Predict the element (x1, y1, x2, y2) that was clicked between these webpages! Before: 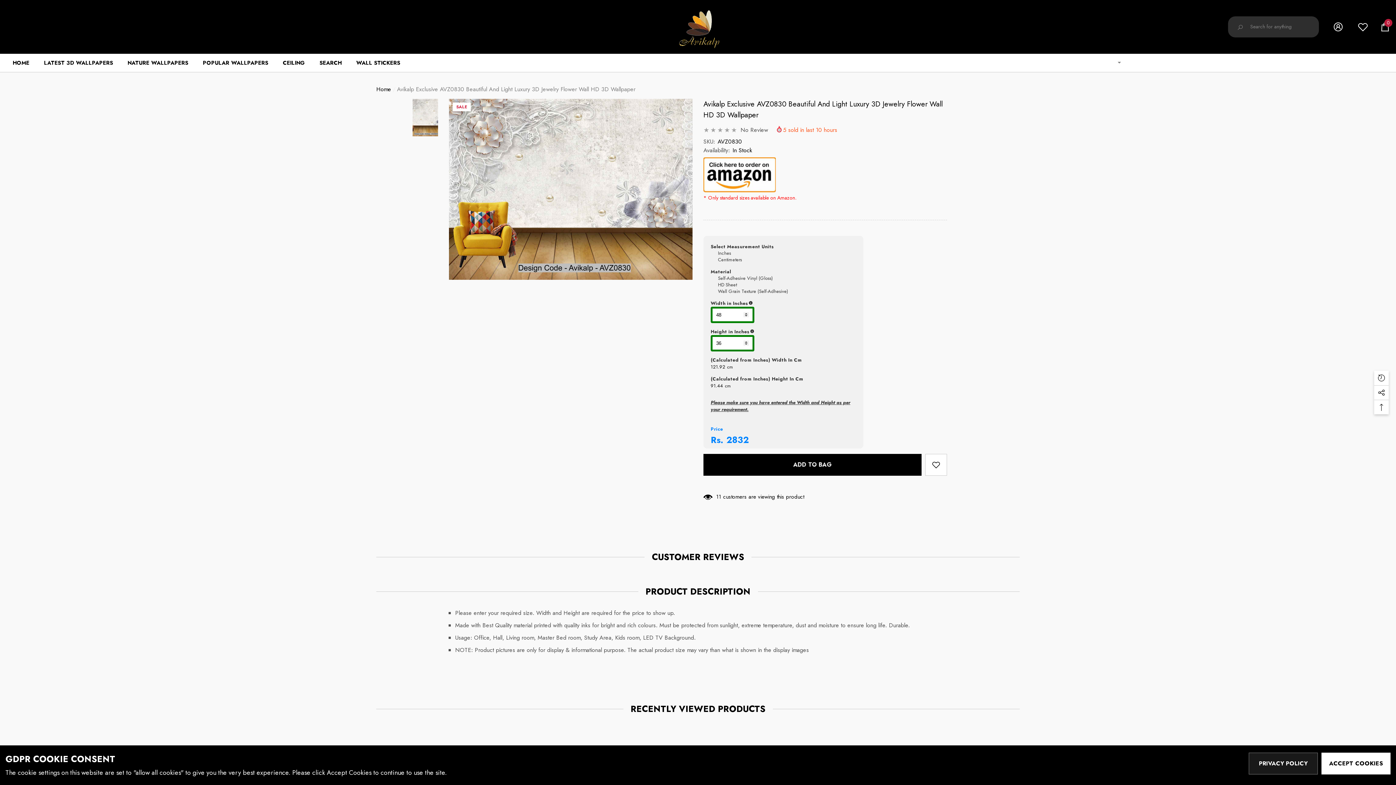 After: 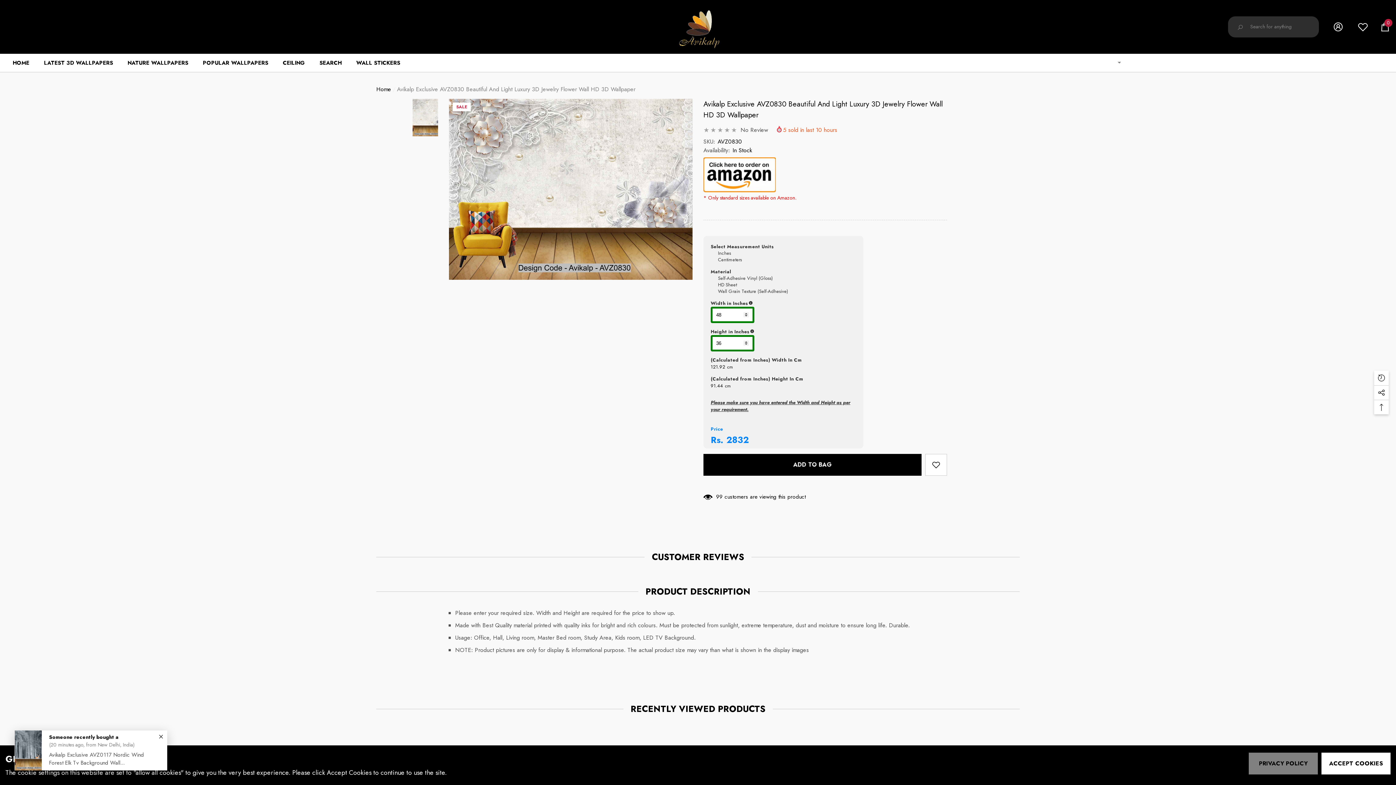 Action: bbox: (1249, 753, 1318, 774) label: PRIVACY POLICY